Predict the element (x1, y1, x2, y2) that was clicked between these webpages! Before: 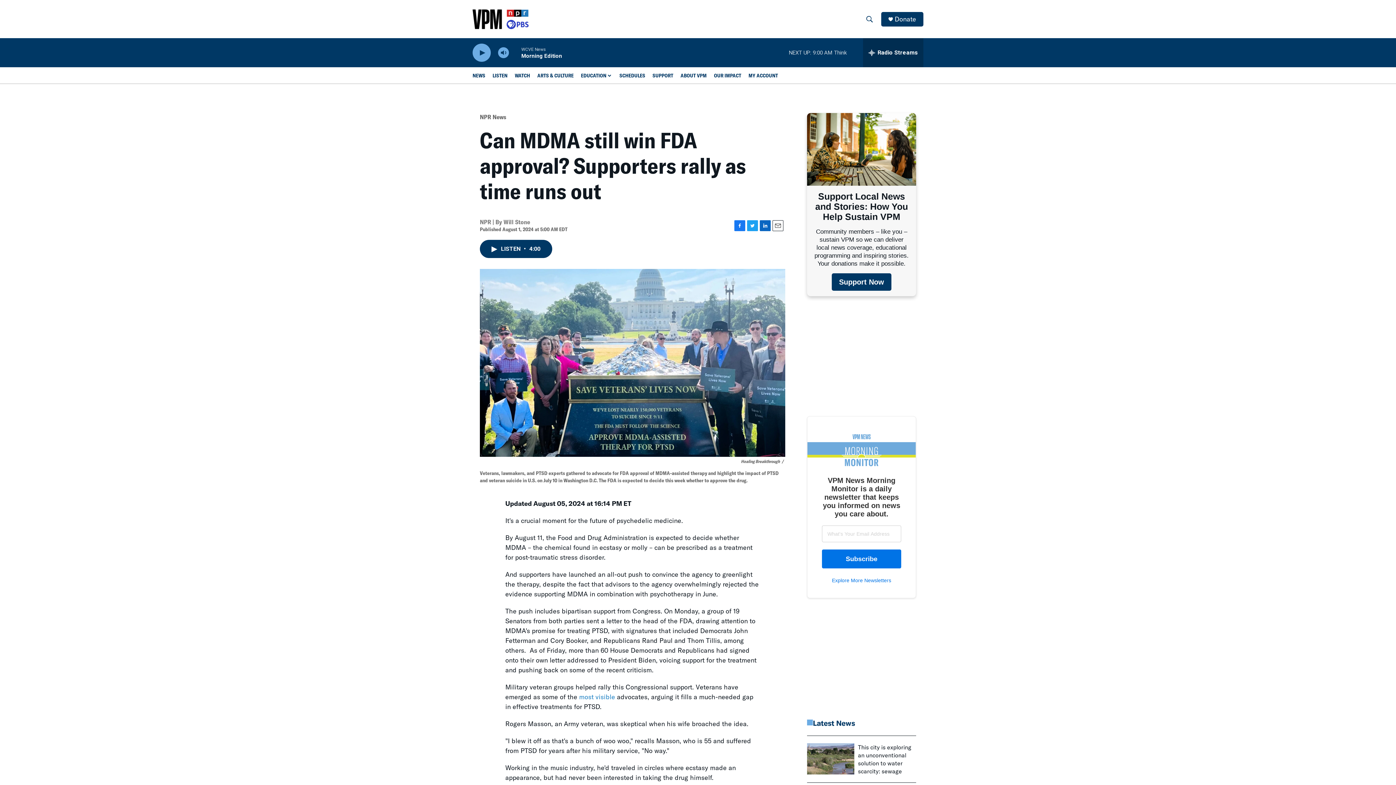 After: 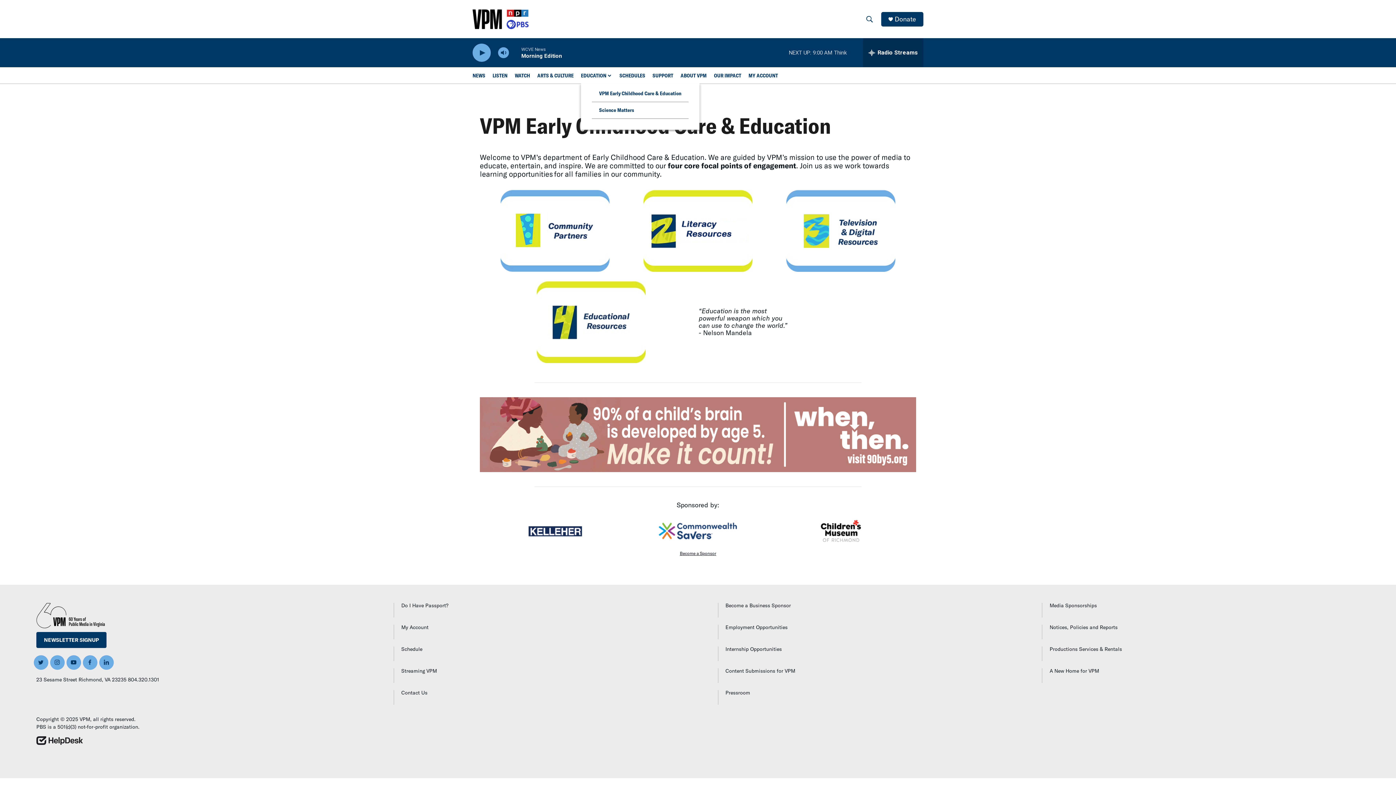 Action: bbox: (581, 67, 606, 83) label: EDUCATION